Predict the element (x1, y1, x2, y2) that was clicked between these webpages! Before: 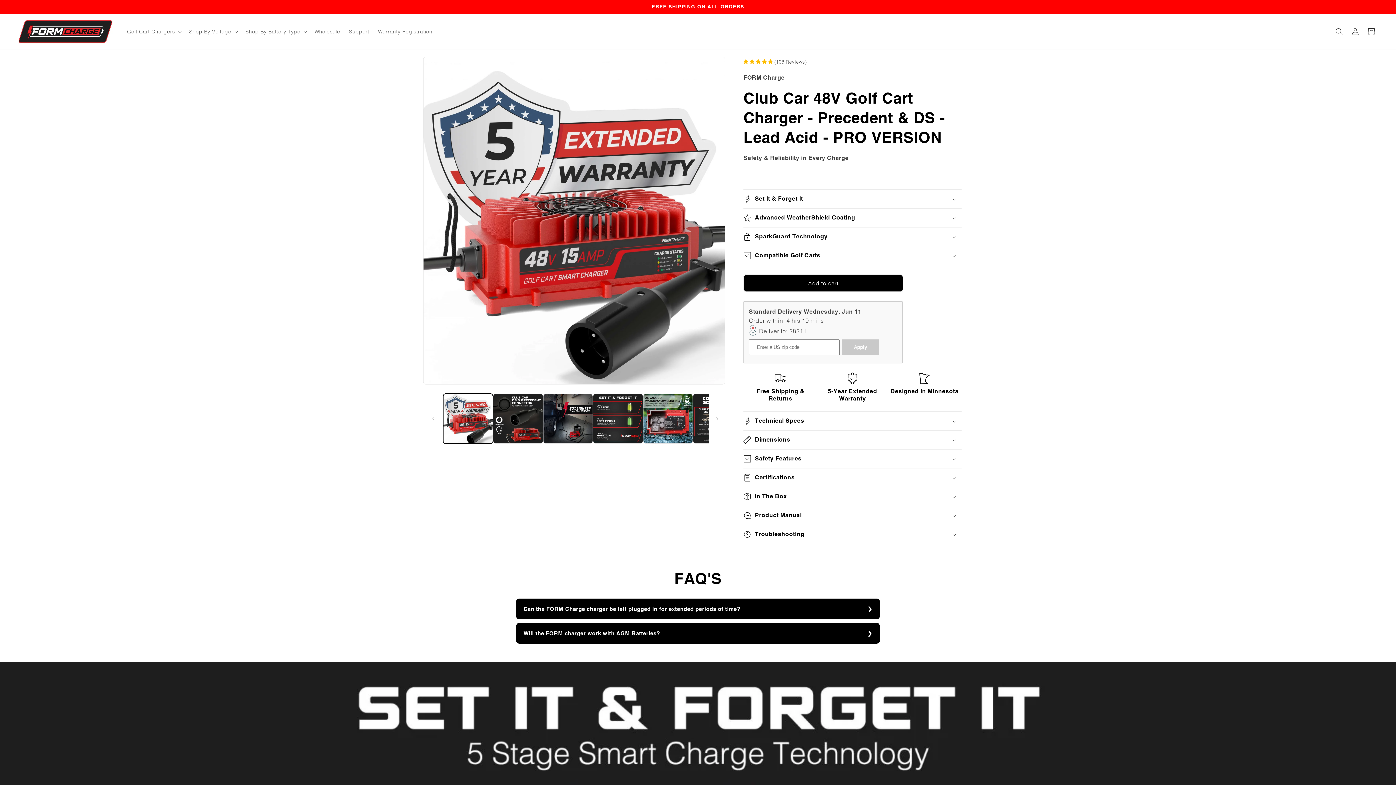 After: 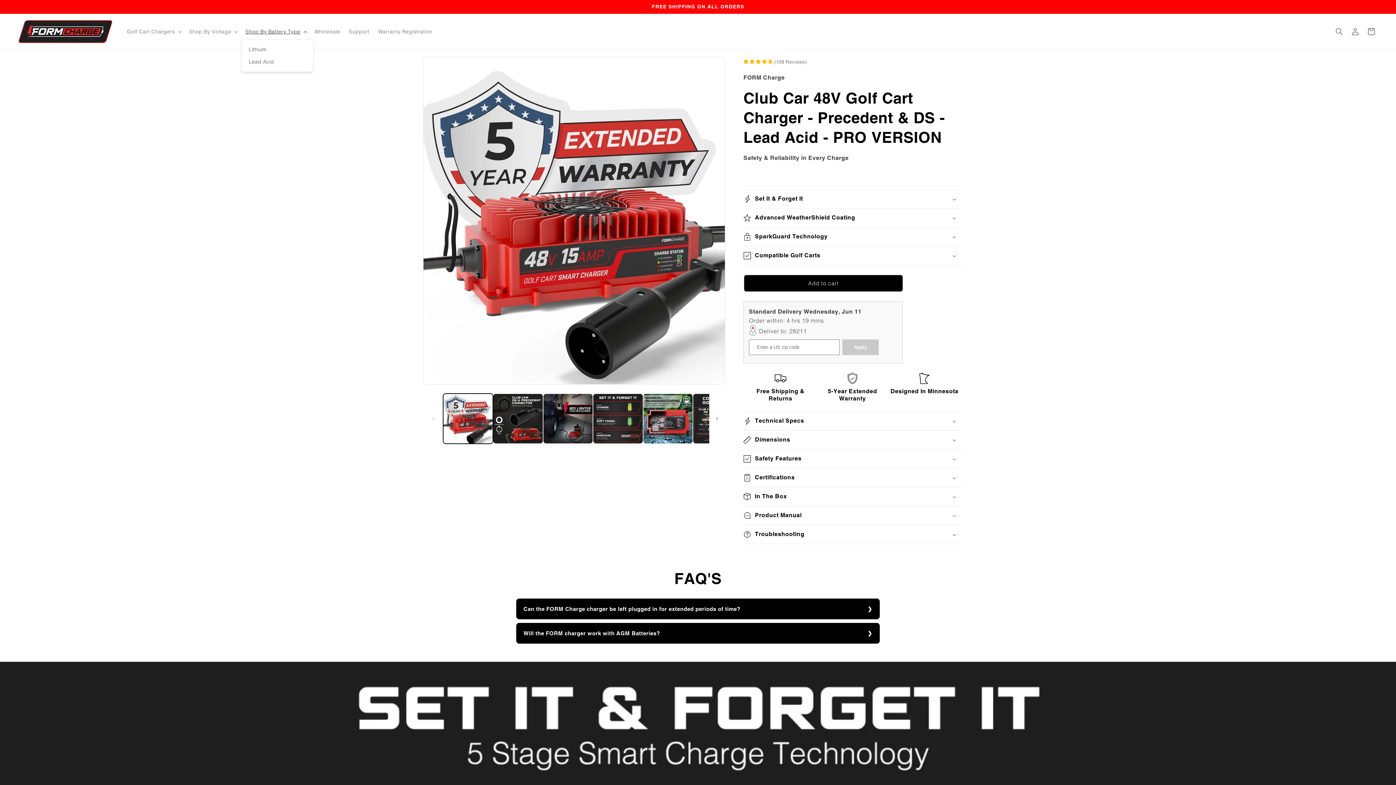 Action: label: Shop By Battery Type bbox: (241, 23, 310, 39)